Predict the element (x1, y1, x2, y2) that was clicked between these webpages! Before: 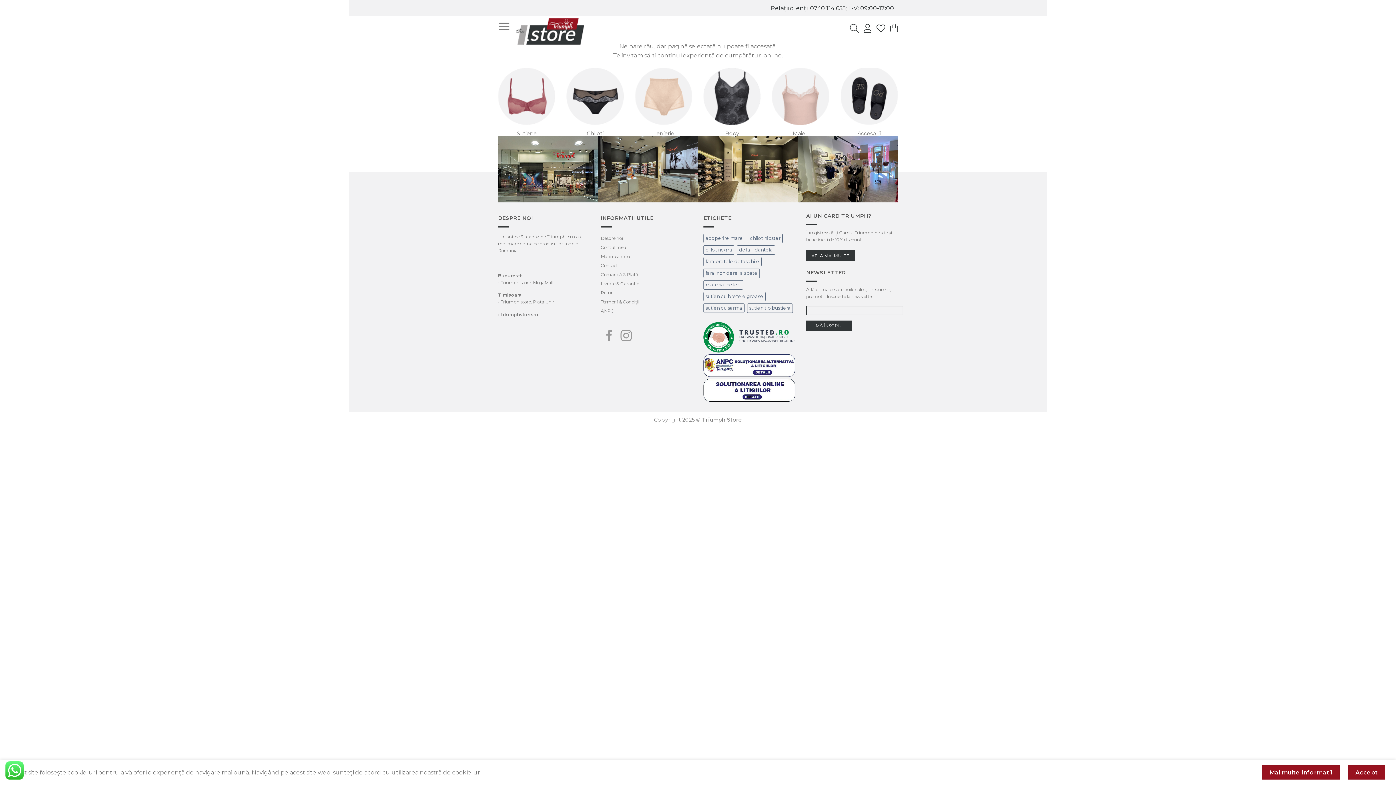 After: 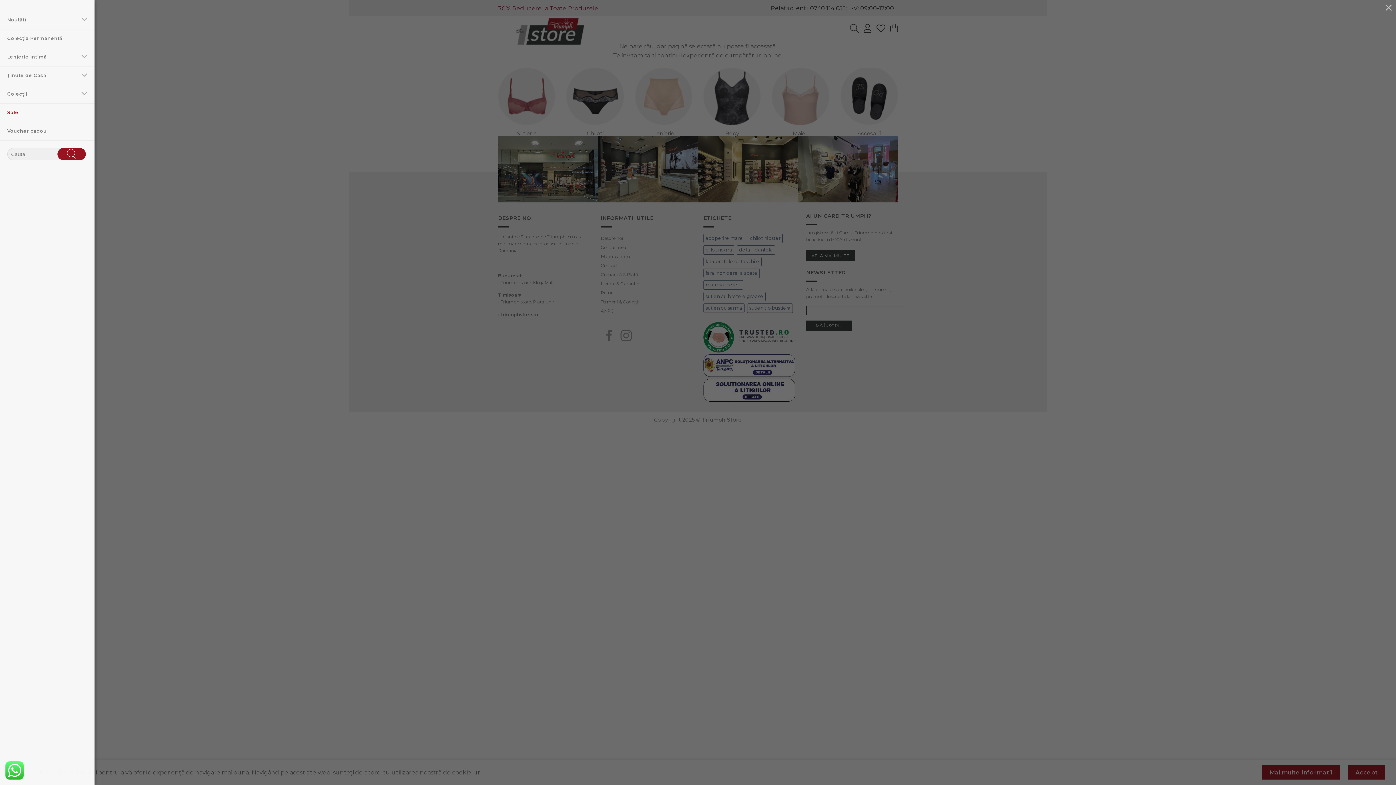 Action: bbox: (498, 18, 514, 31) label: Menu